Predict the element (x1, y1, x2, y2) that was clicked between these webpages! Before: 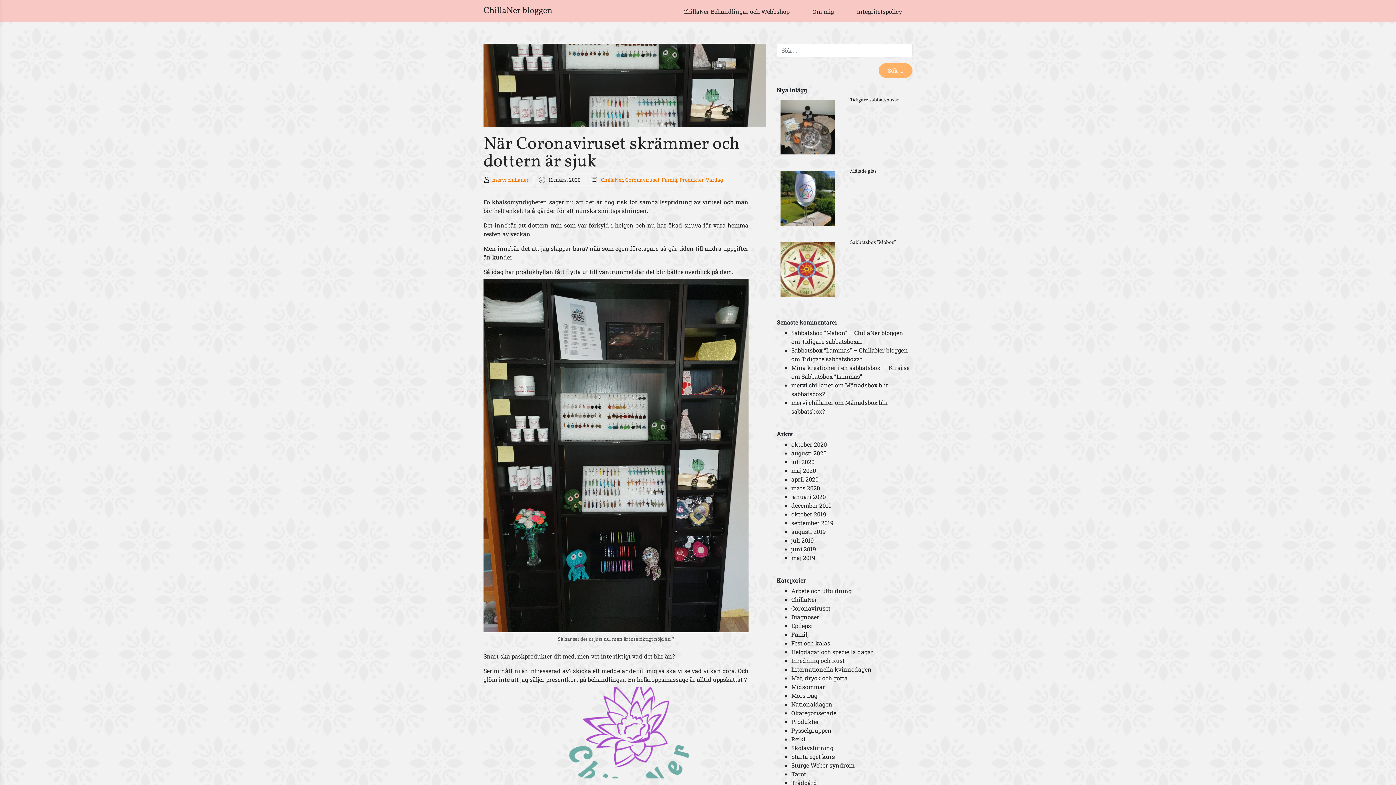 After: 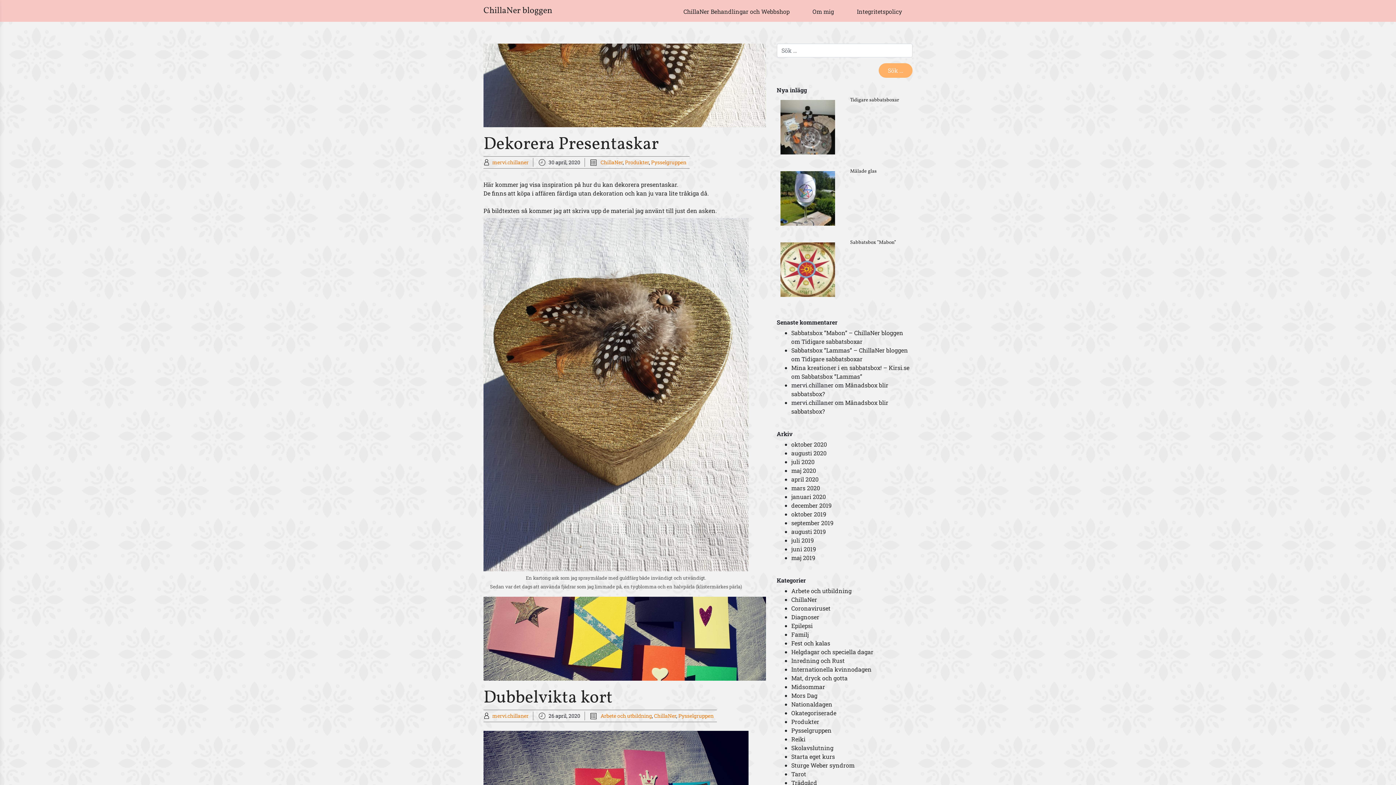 Action: label: Pysselgruppen bbox: (791, 726, 831, 734)